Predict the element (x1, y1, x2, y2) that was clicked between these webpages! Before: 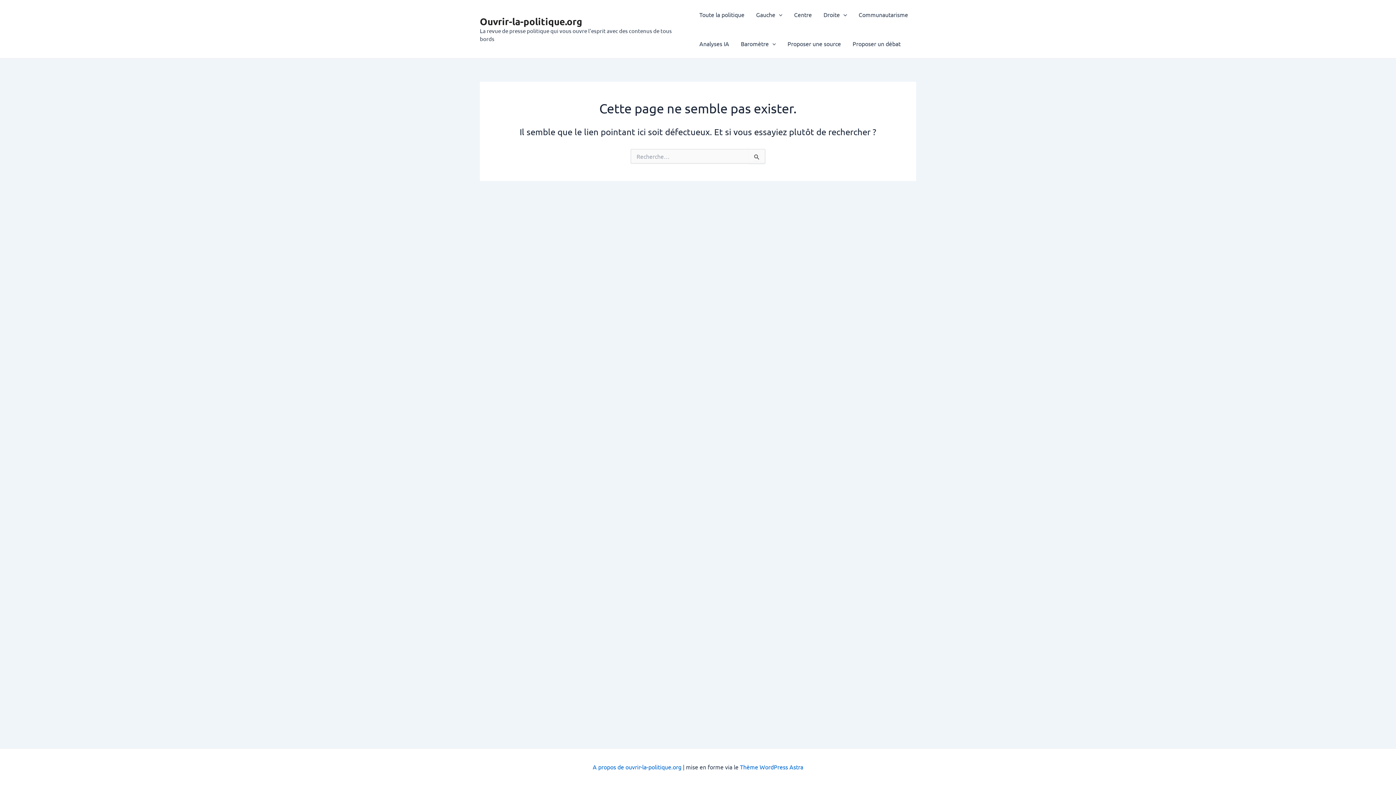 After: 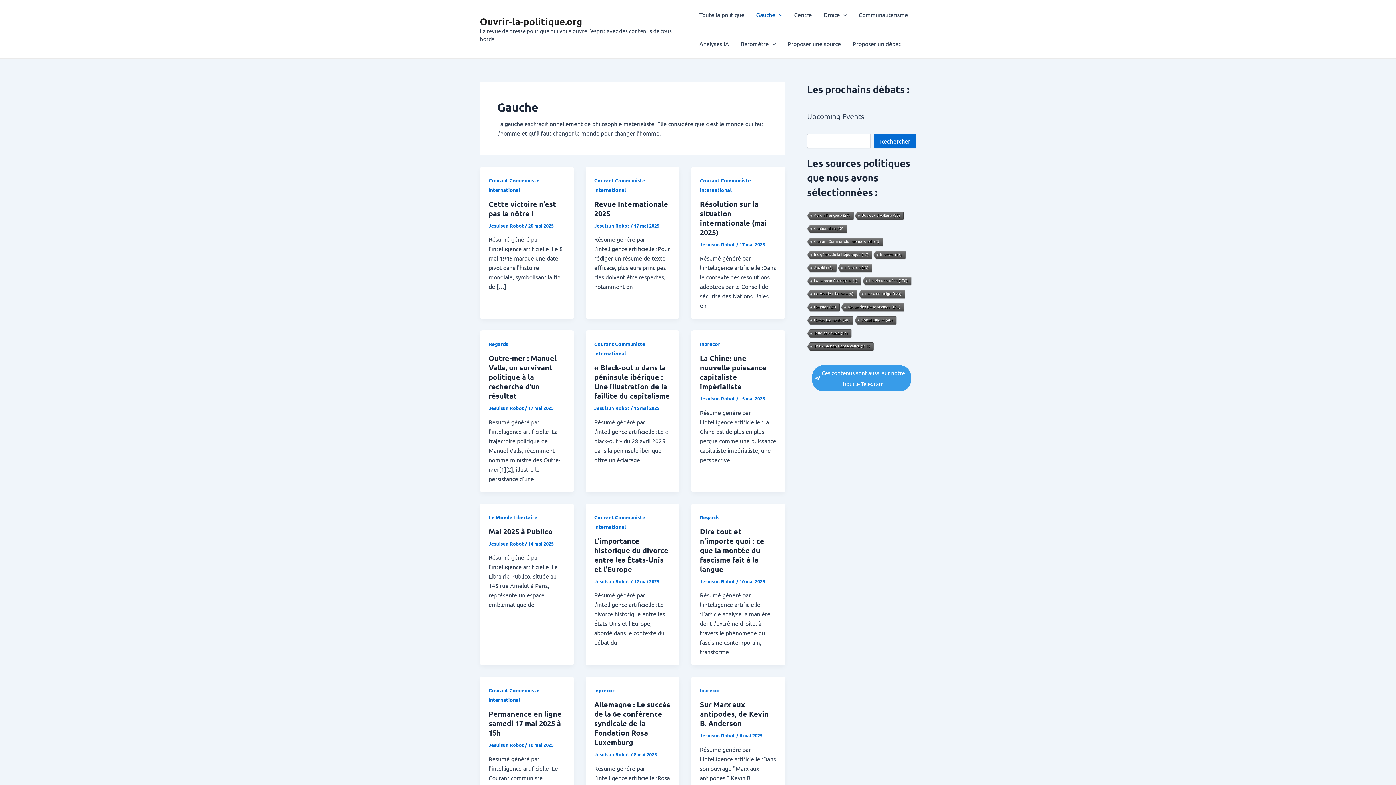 Action: label: Gauche bbox: (750, 0, 788, 29)